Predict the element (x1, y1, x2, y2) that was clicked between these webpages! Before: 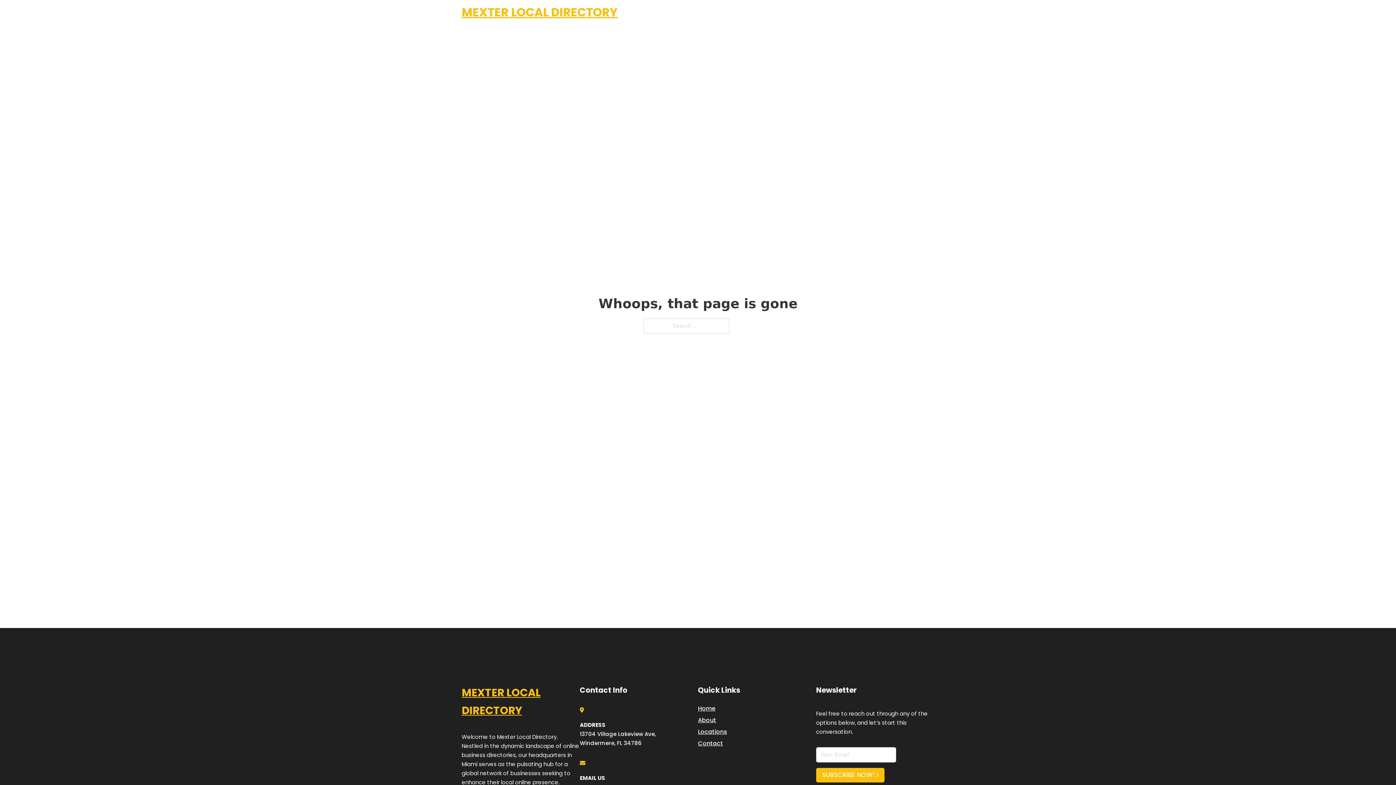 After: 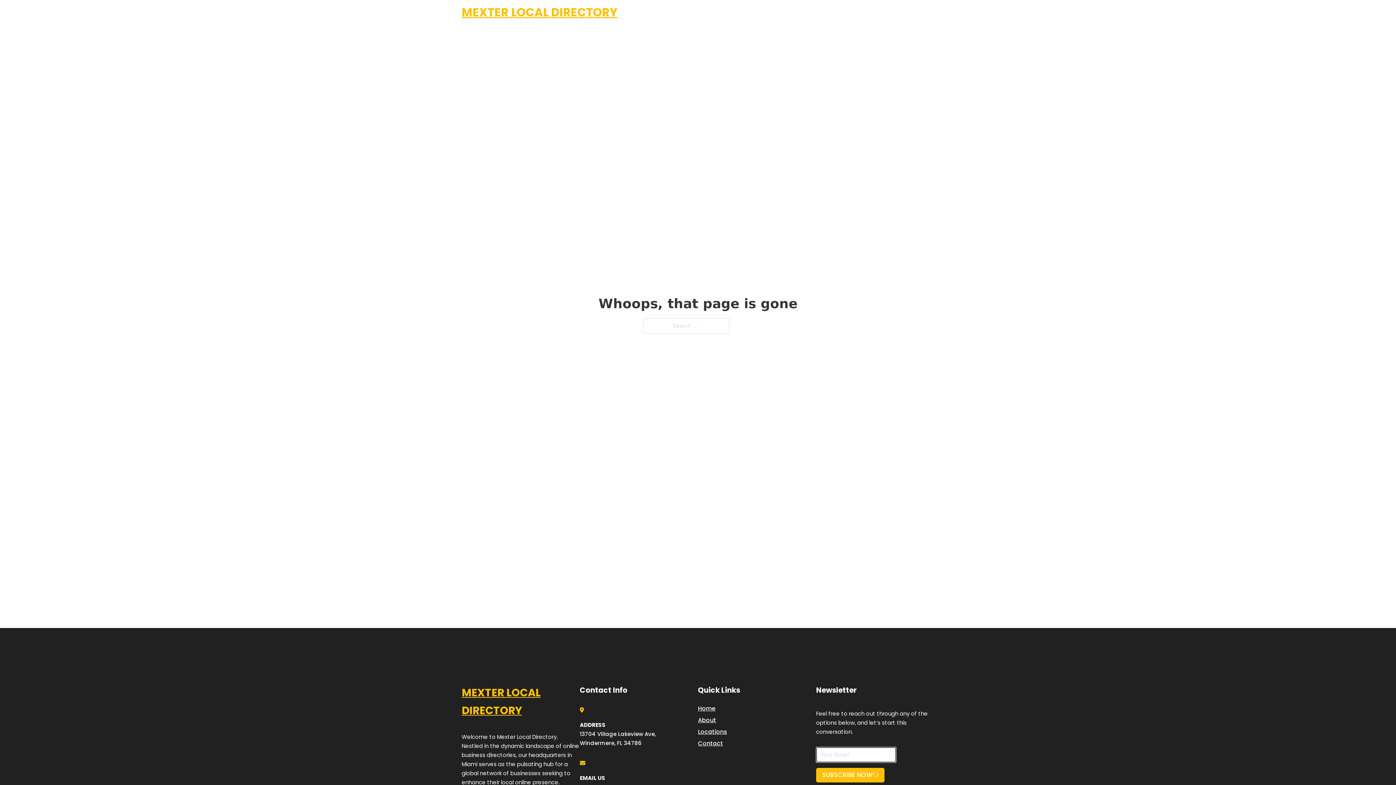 Action: label: SUBSCRIBE NOW bbox: (816, 768, 884, 782)